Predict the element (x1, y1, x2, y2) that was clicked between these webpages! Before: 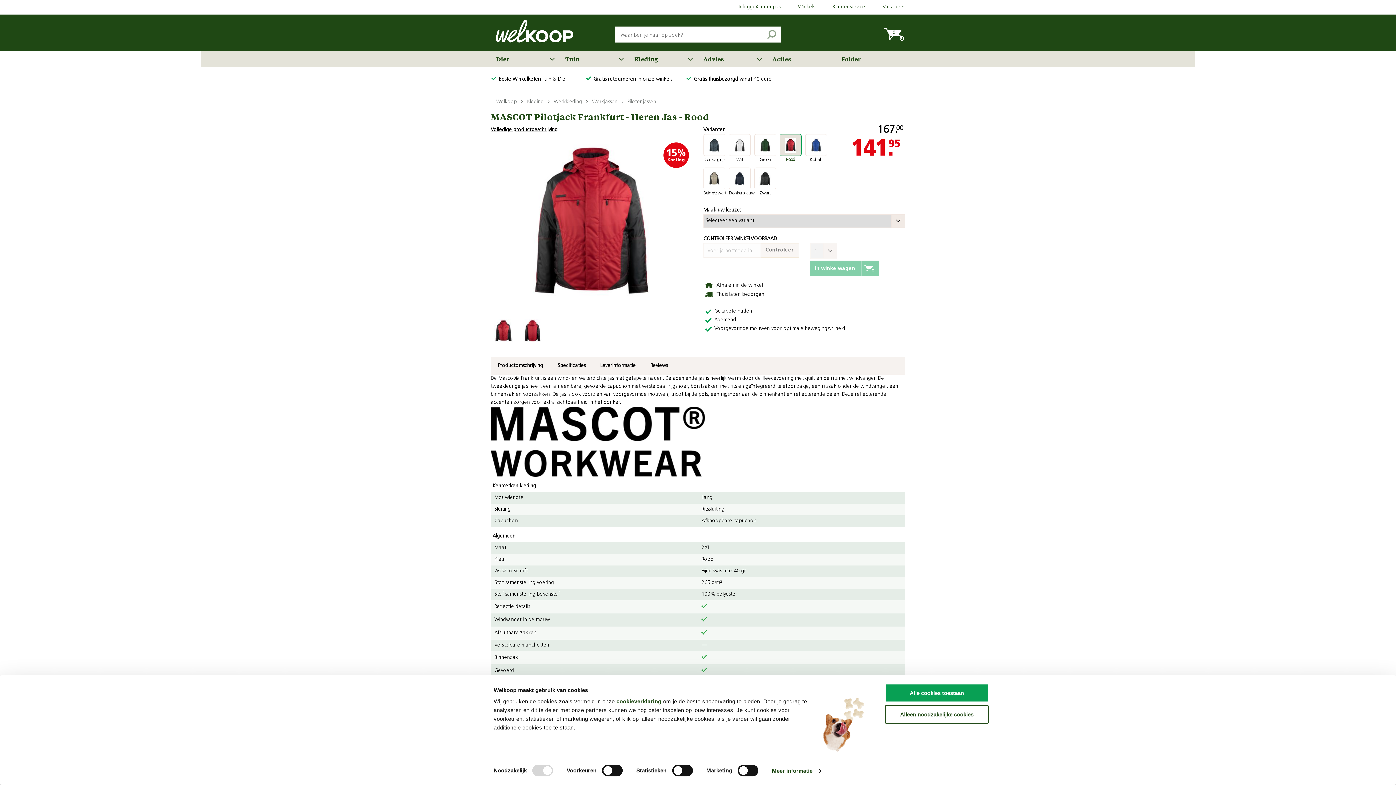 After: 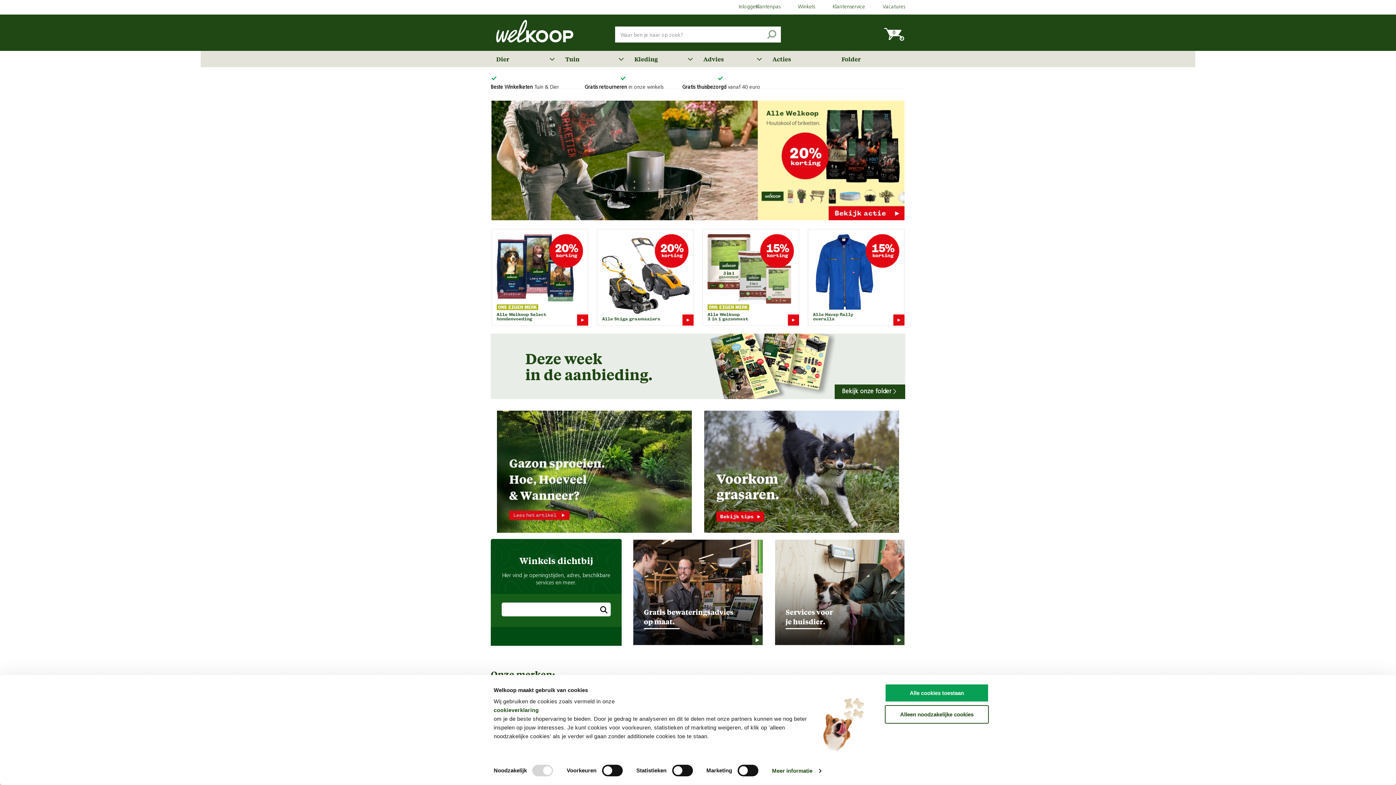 Action: label: Welkoop bbox: (496, 98, 517, 106)